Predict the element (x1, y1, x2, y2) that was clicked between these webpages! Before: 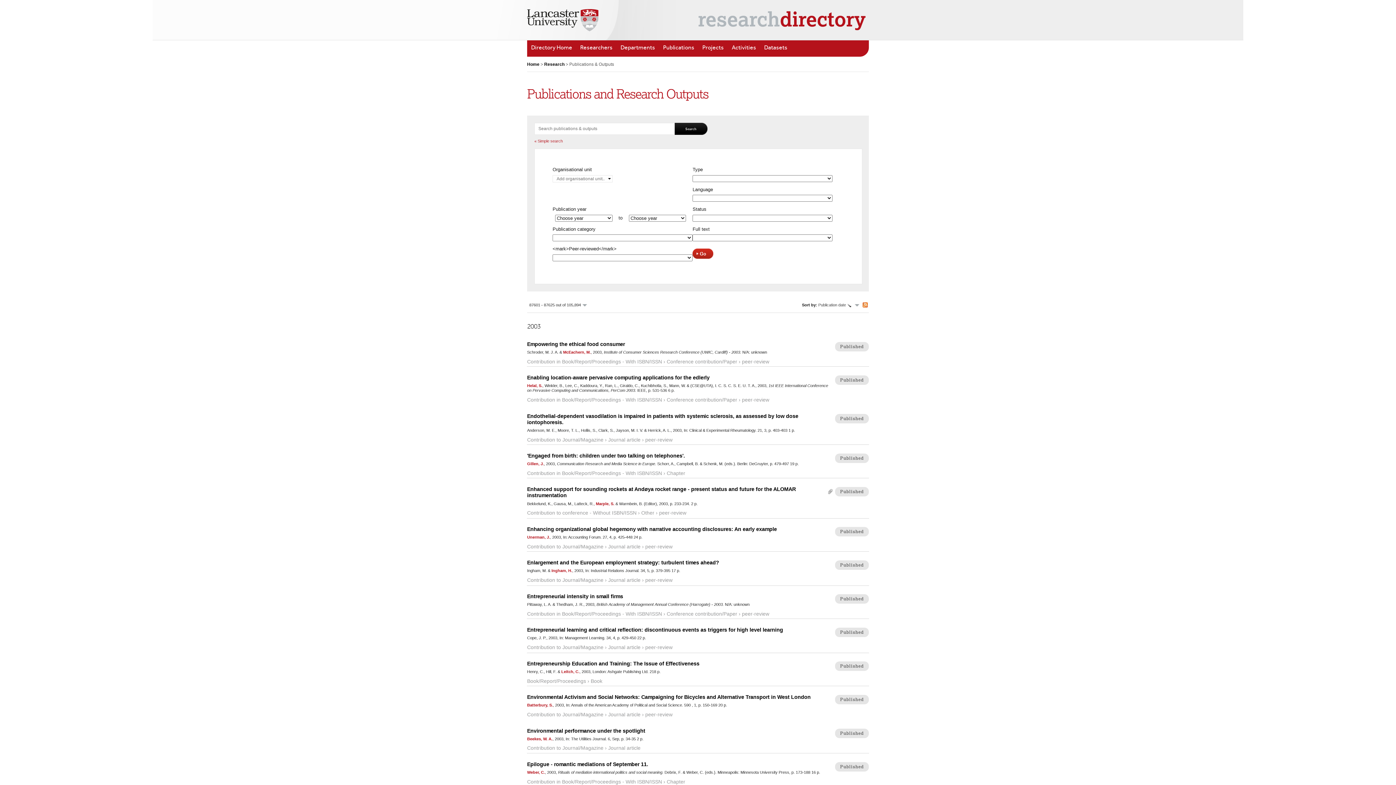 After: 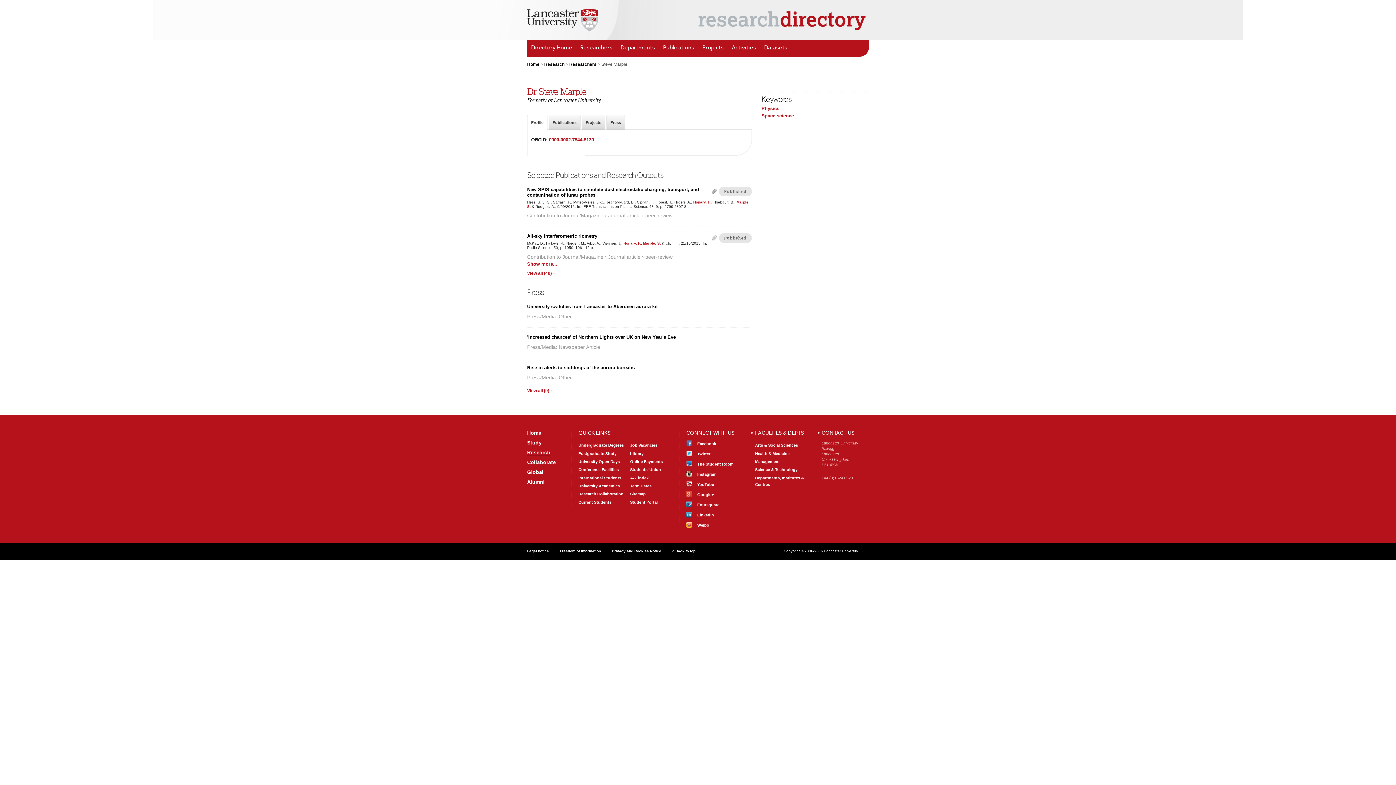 Action: label: Marple, S. bbox: (596, 501, 614, 506)